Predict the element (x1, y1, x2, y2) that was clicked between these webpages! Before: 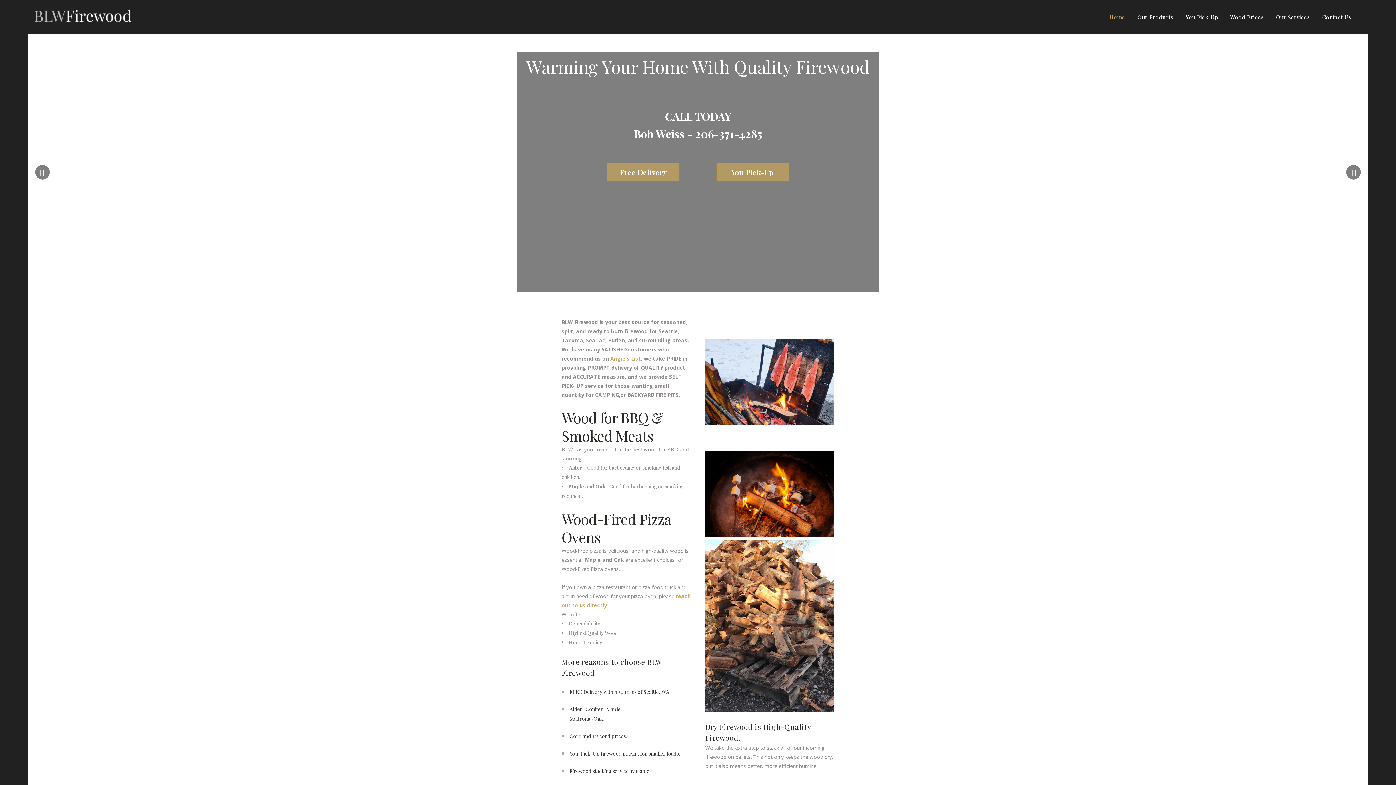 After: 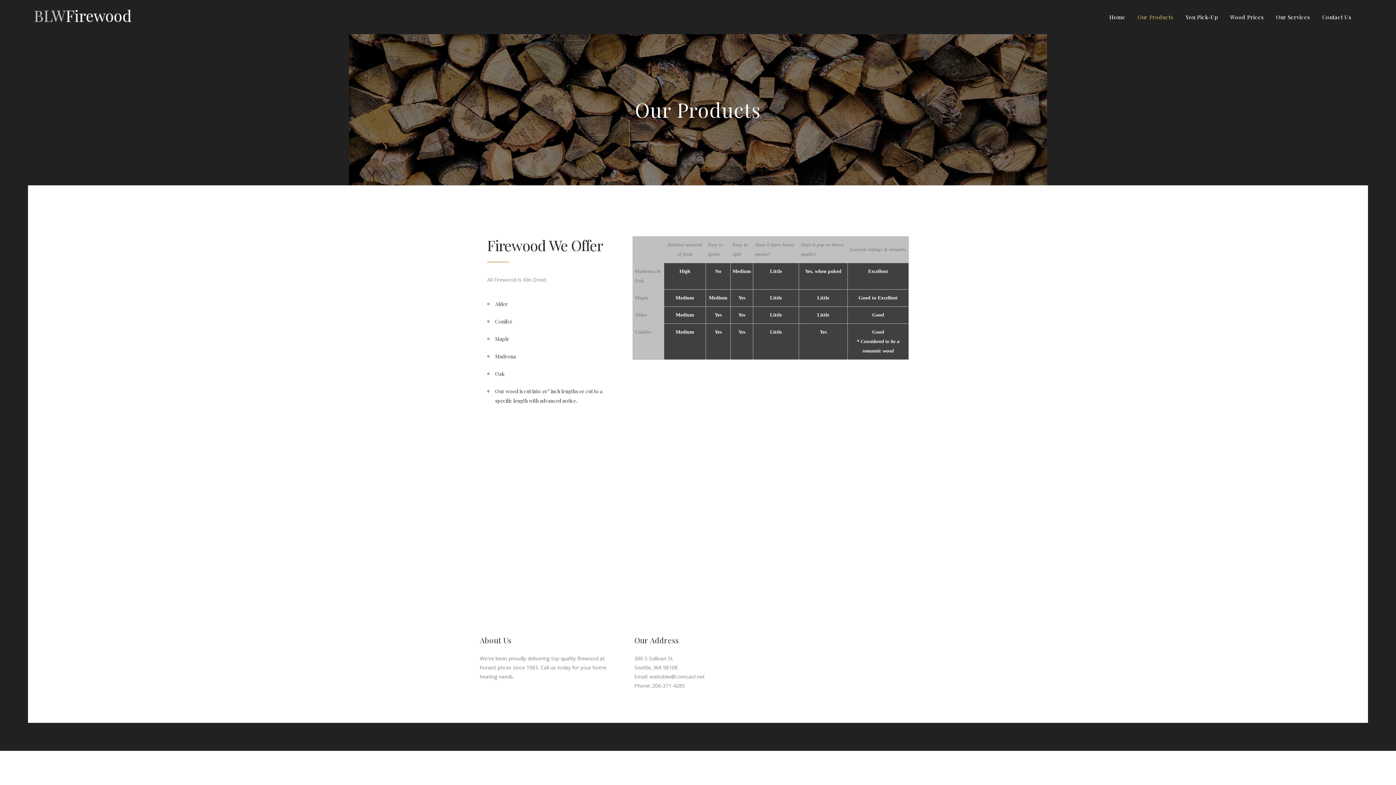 Action: label: Our Products bbox: (1131, 0, 1179, 34)